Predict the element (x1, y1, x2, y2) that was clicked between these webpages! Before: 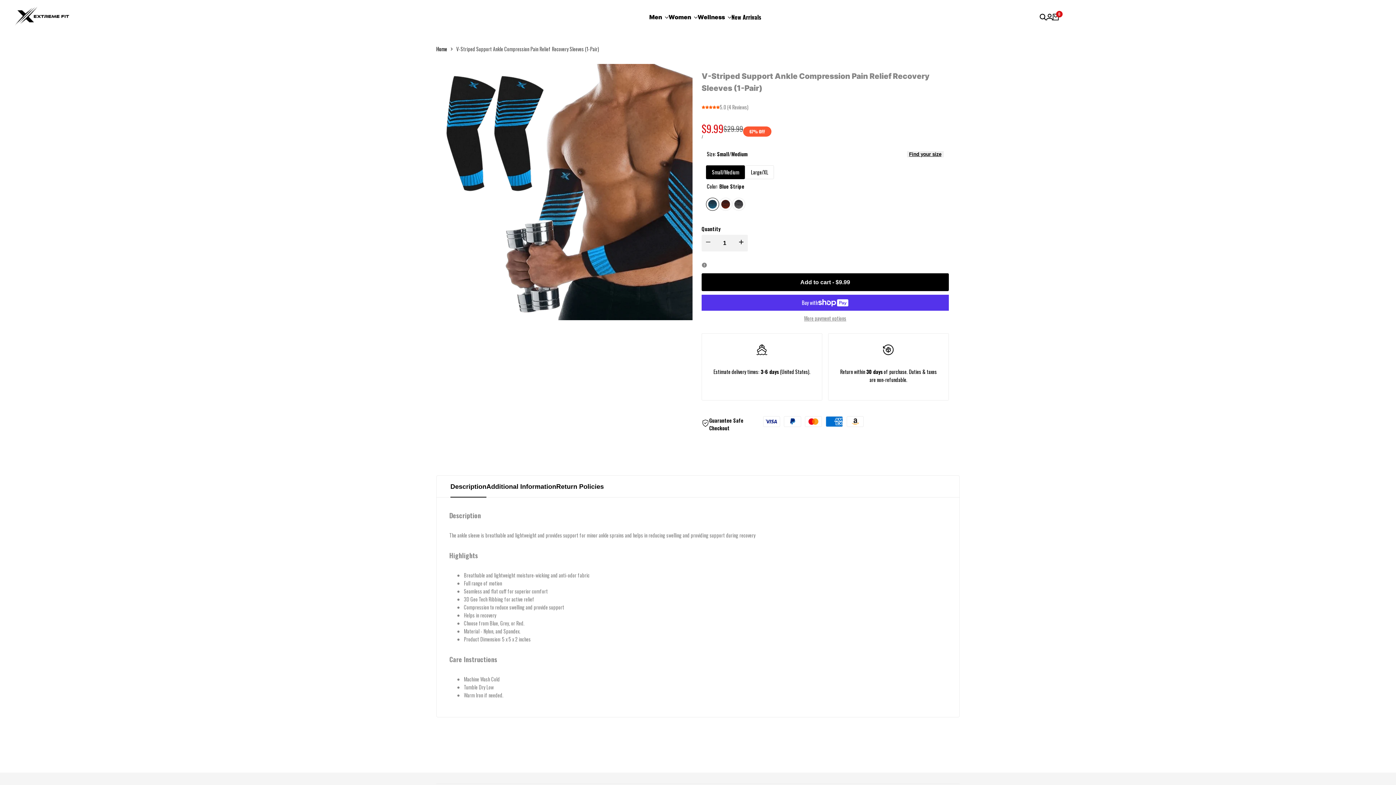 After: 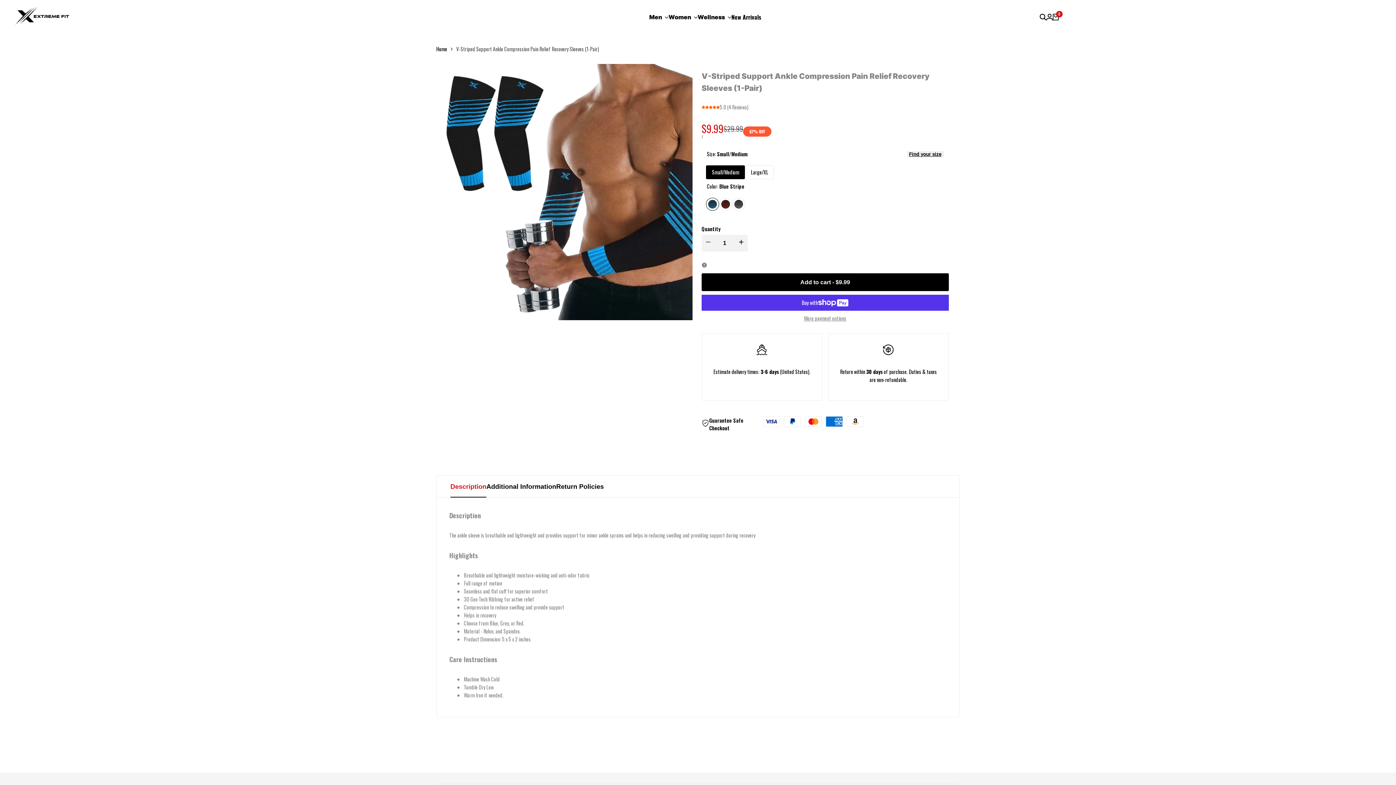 Action: bbox: (450, 475, 486, 497) label: Description